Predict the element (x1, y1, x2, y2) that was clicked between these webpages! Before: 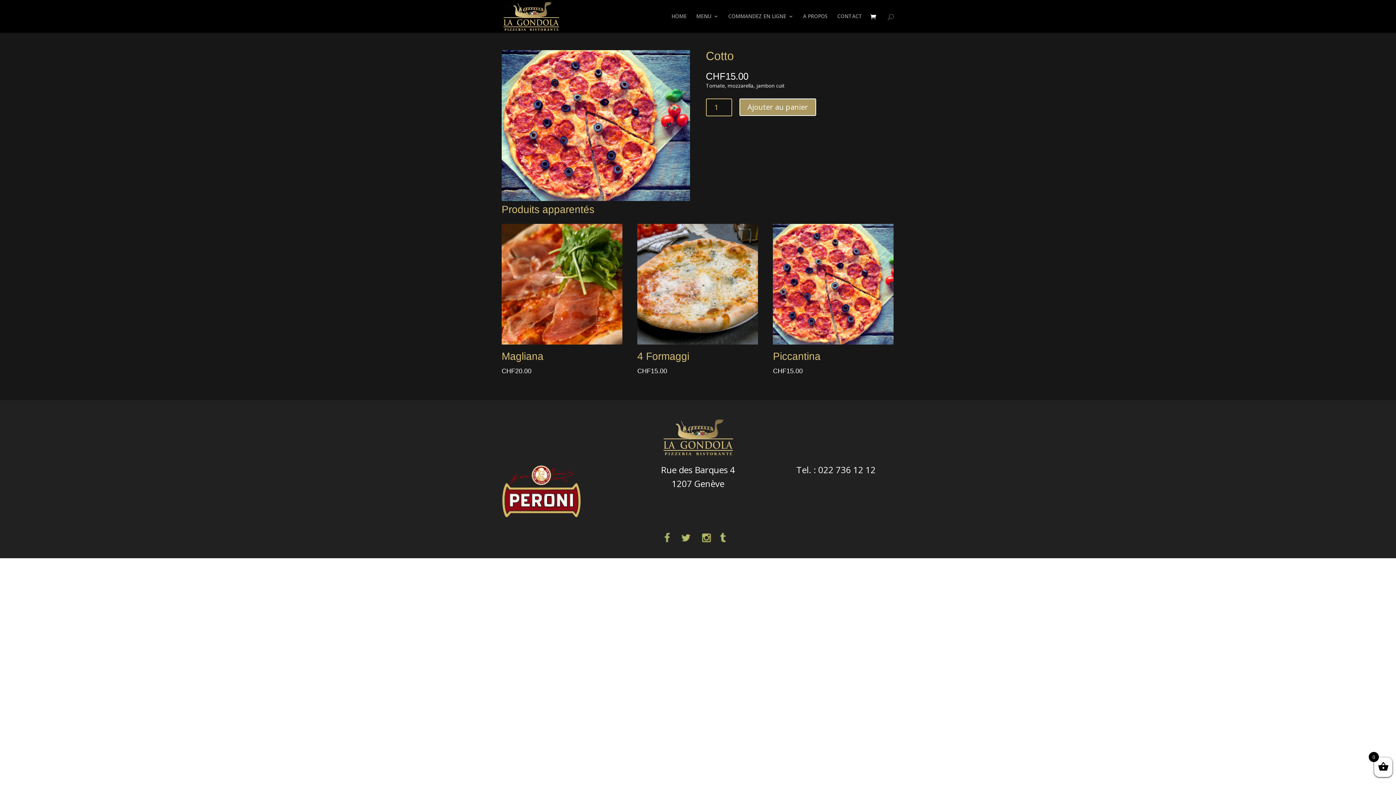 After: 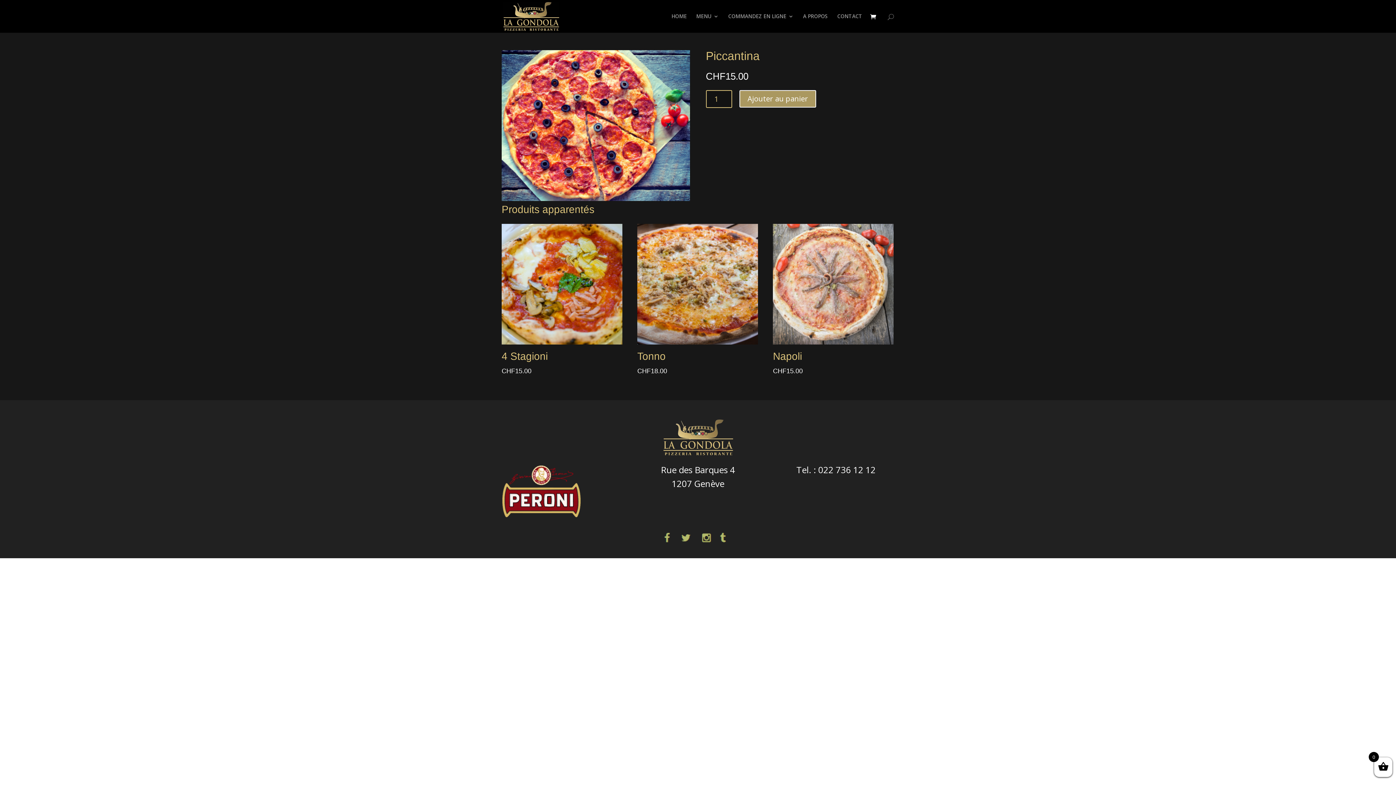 Action: bbox: (773, 223, 893, 376) label: Piccantina
CHF15.00